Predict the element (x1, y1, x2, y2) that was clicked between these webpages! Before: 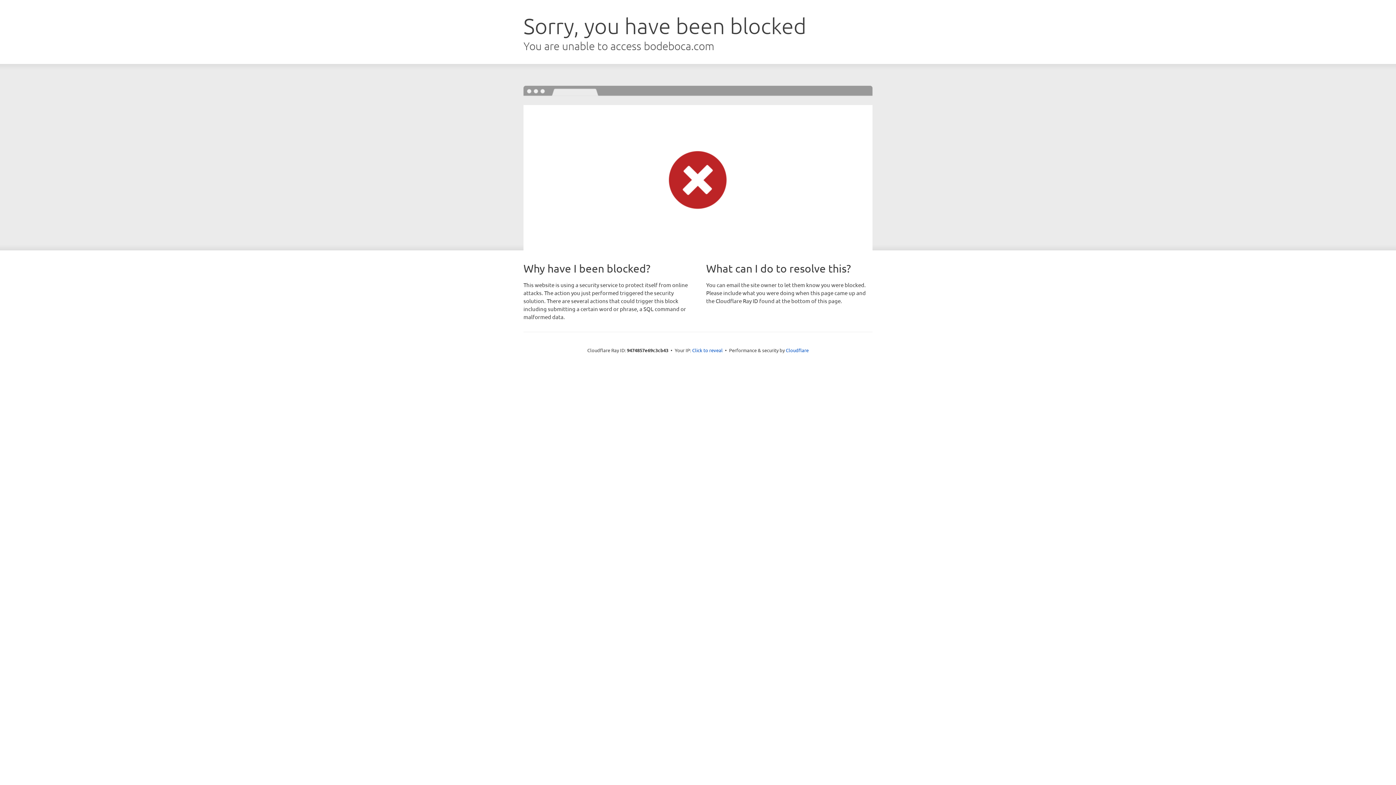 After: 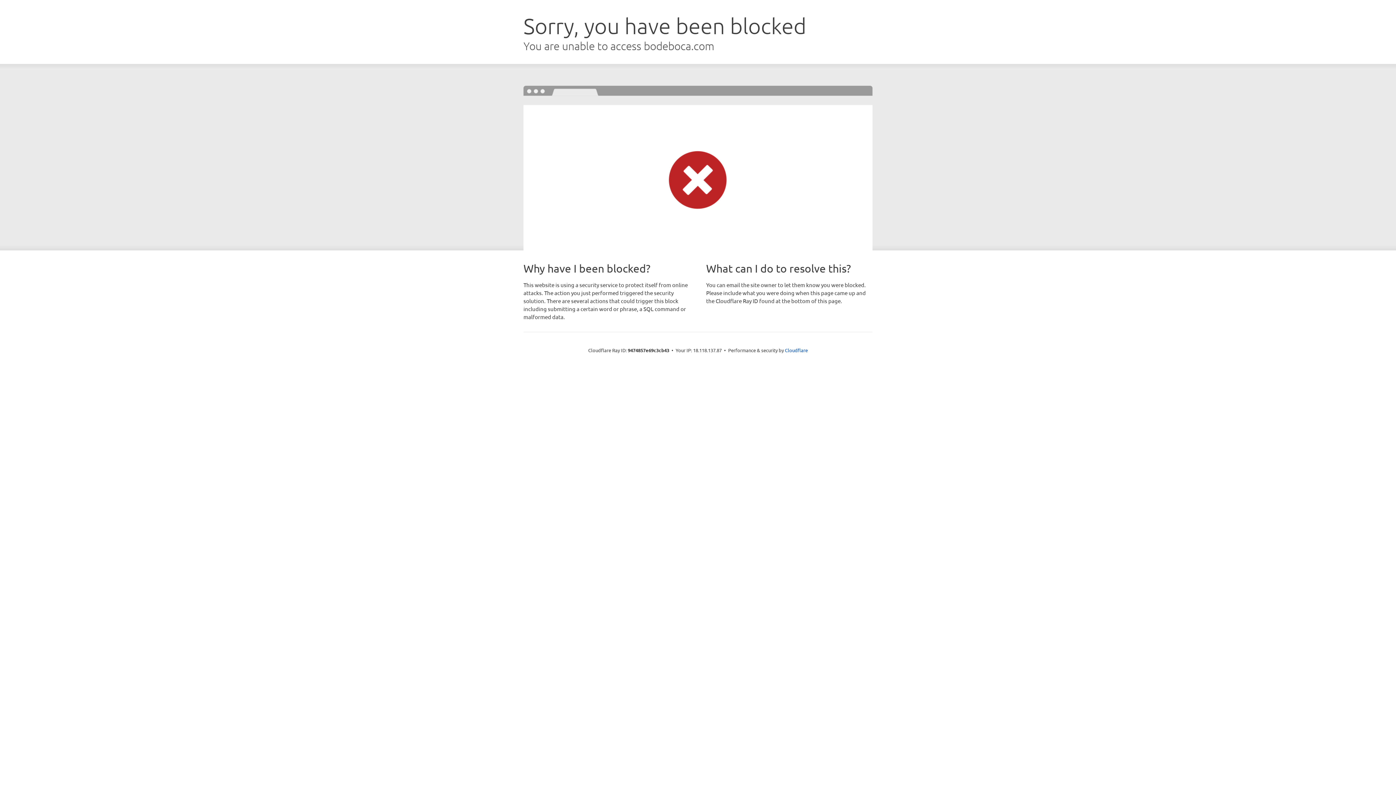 Action: label: Click to reveal bbox: (692, 346, 722, 353)